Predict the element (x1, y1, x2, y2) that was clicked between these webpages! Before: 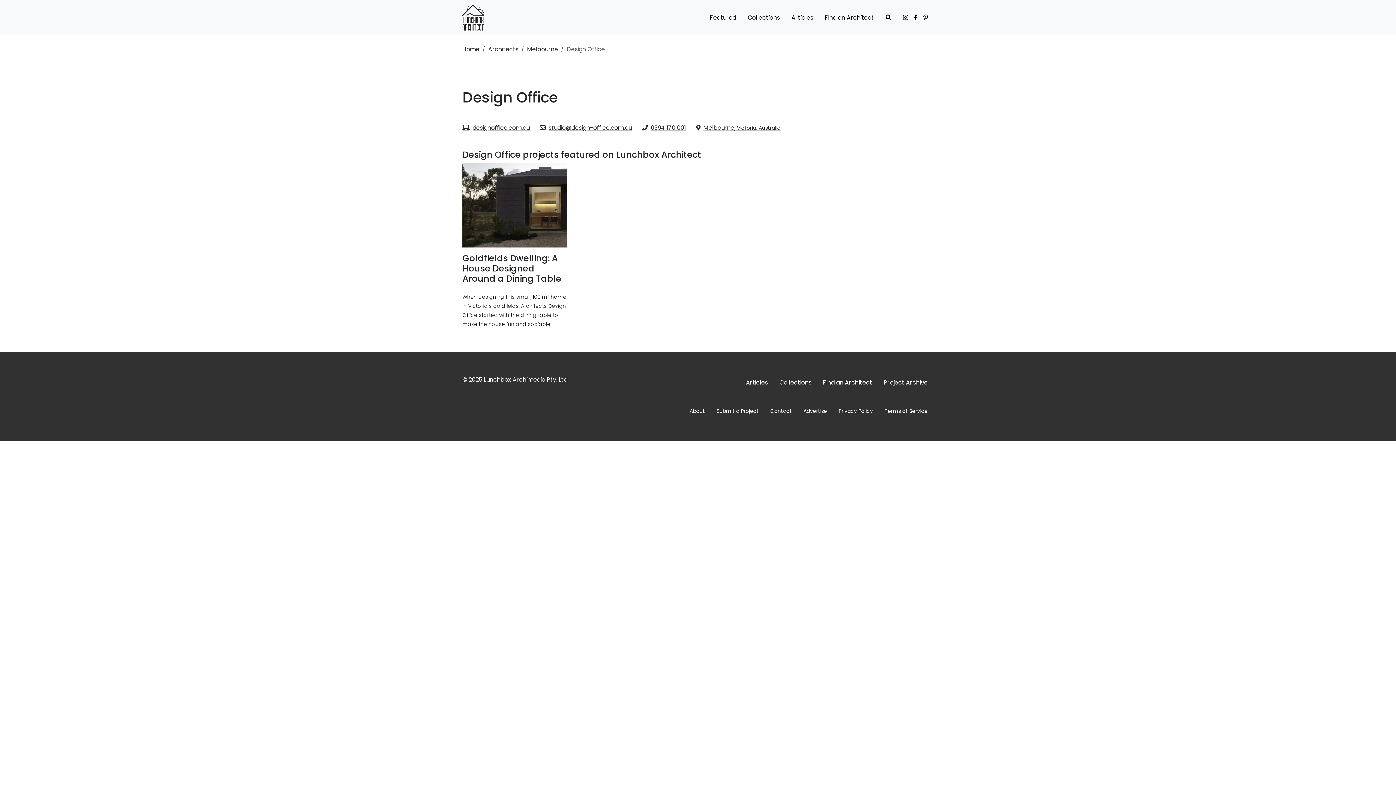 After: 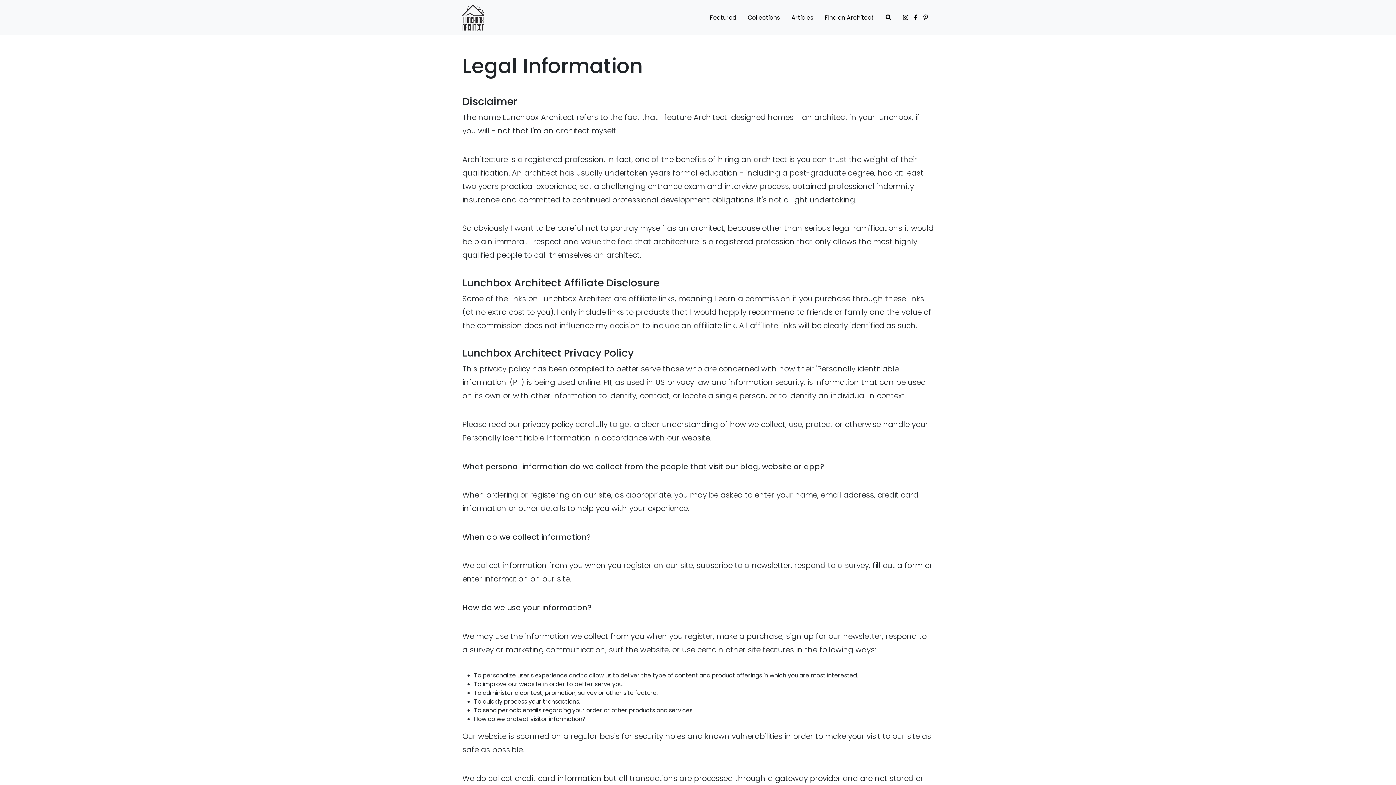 Action: bbox: (833, 404, 878, 418) label: Privacy Policy